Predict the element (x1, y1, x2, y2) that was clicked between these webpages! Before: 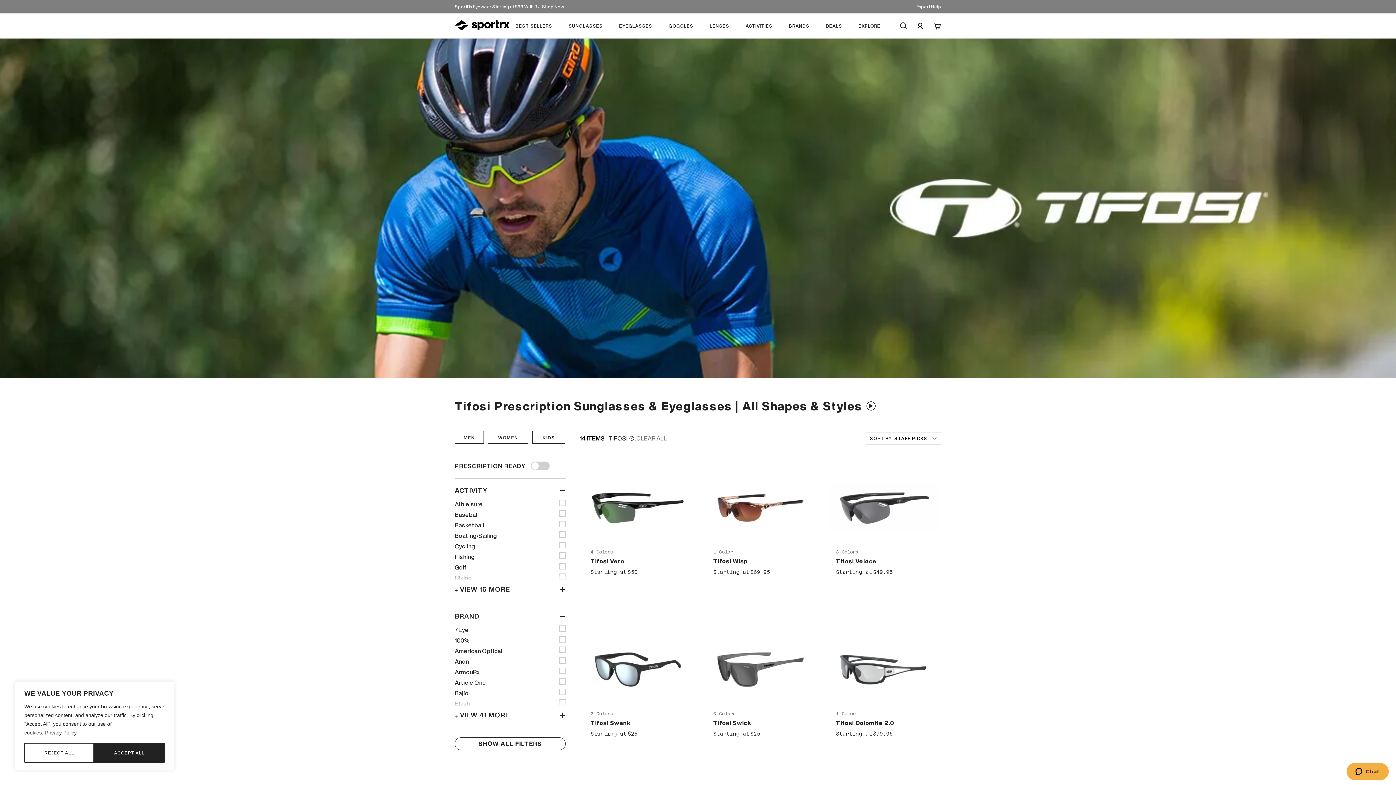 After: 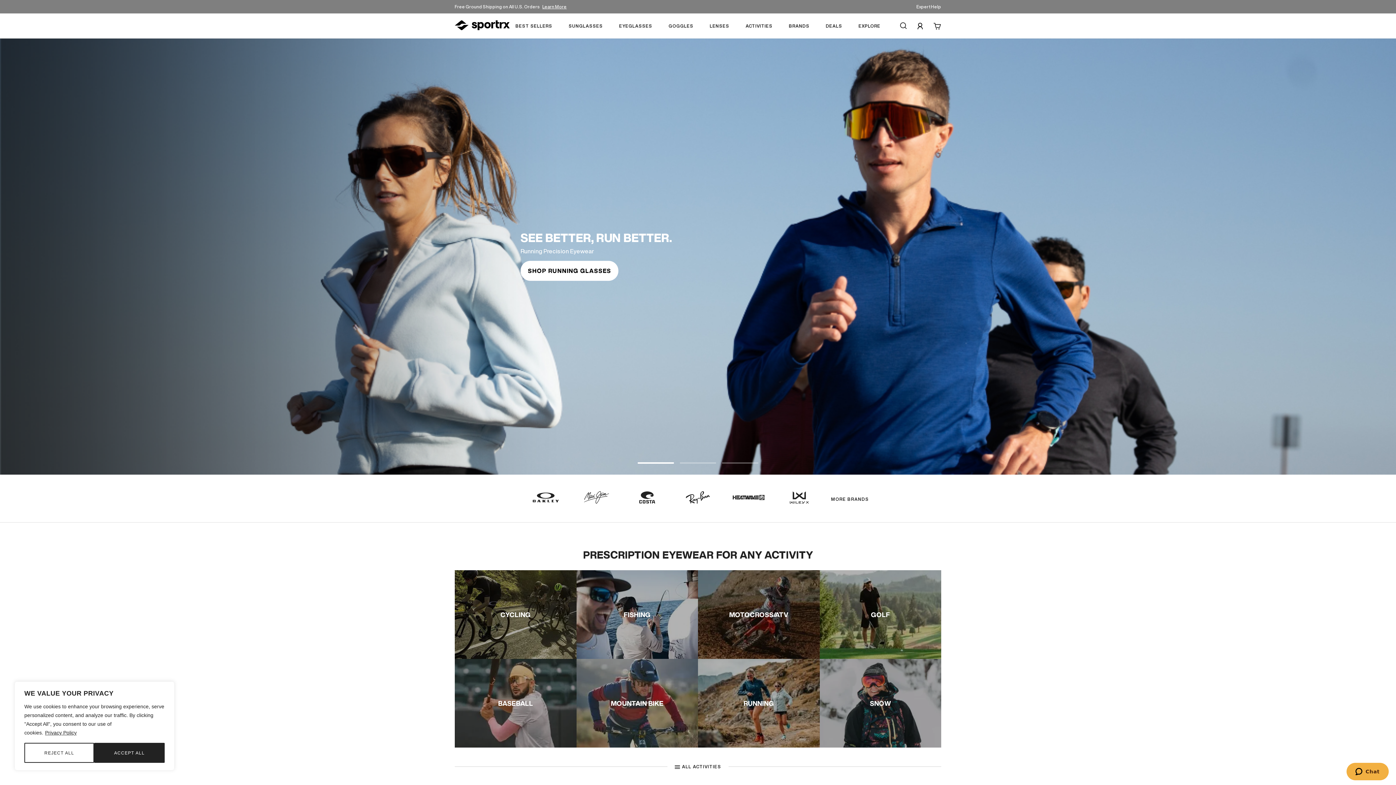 Action: bbox: (454, 20, 509, 31)